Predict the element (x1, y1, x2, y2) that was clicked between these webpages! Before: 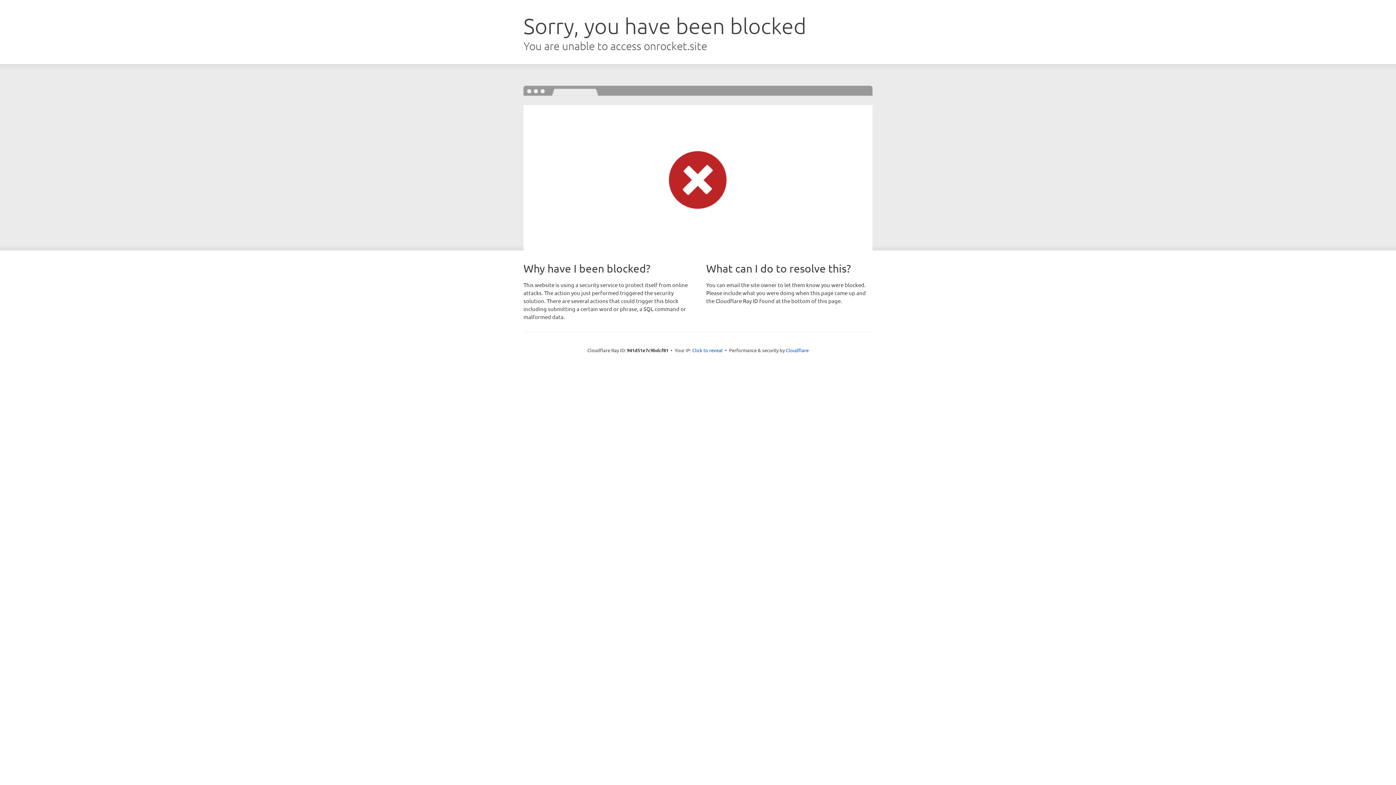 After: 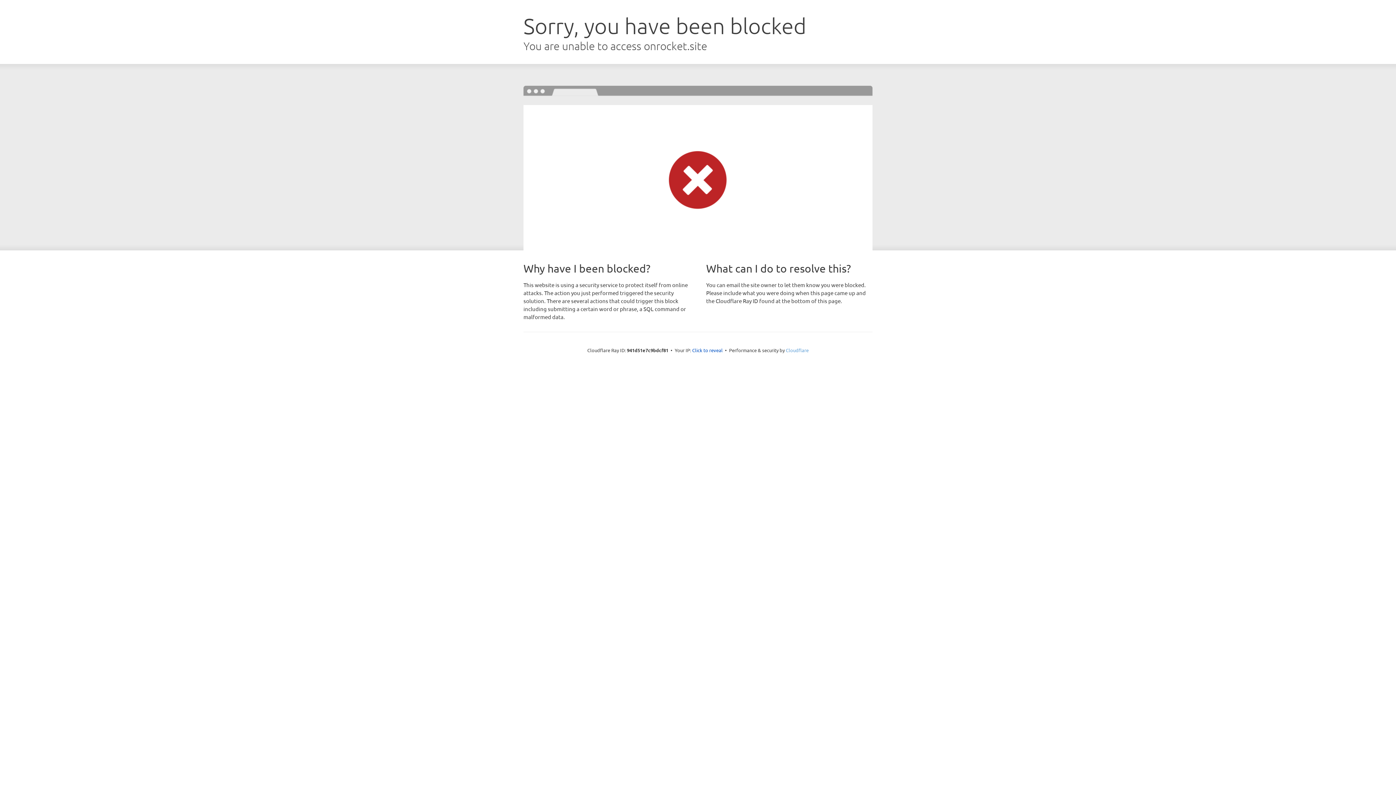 Action: label: Cloudflare bbox: (786, 347, 808, 353)